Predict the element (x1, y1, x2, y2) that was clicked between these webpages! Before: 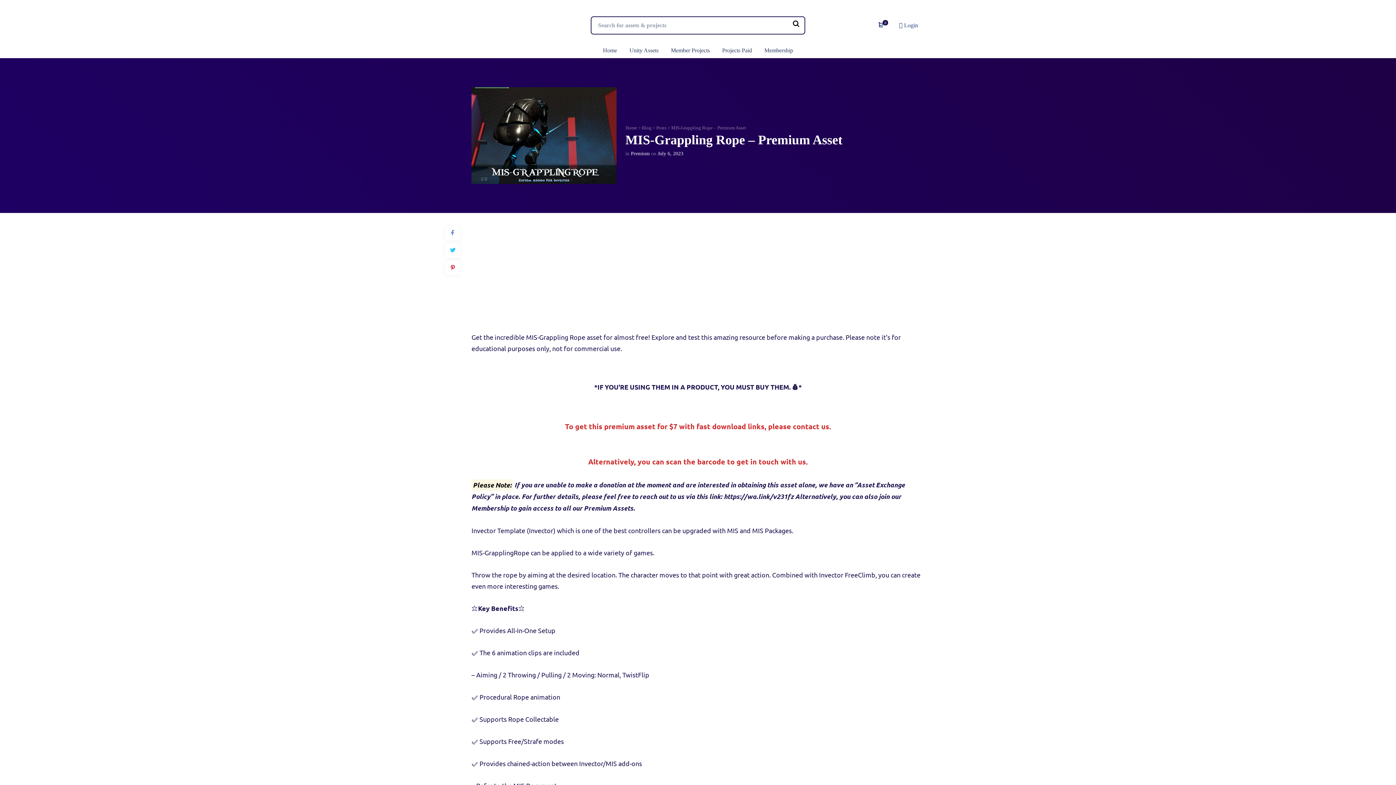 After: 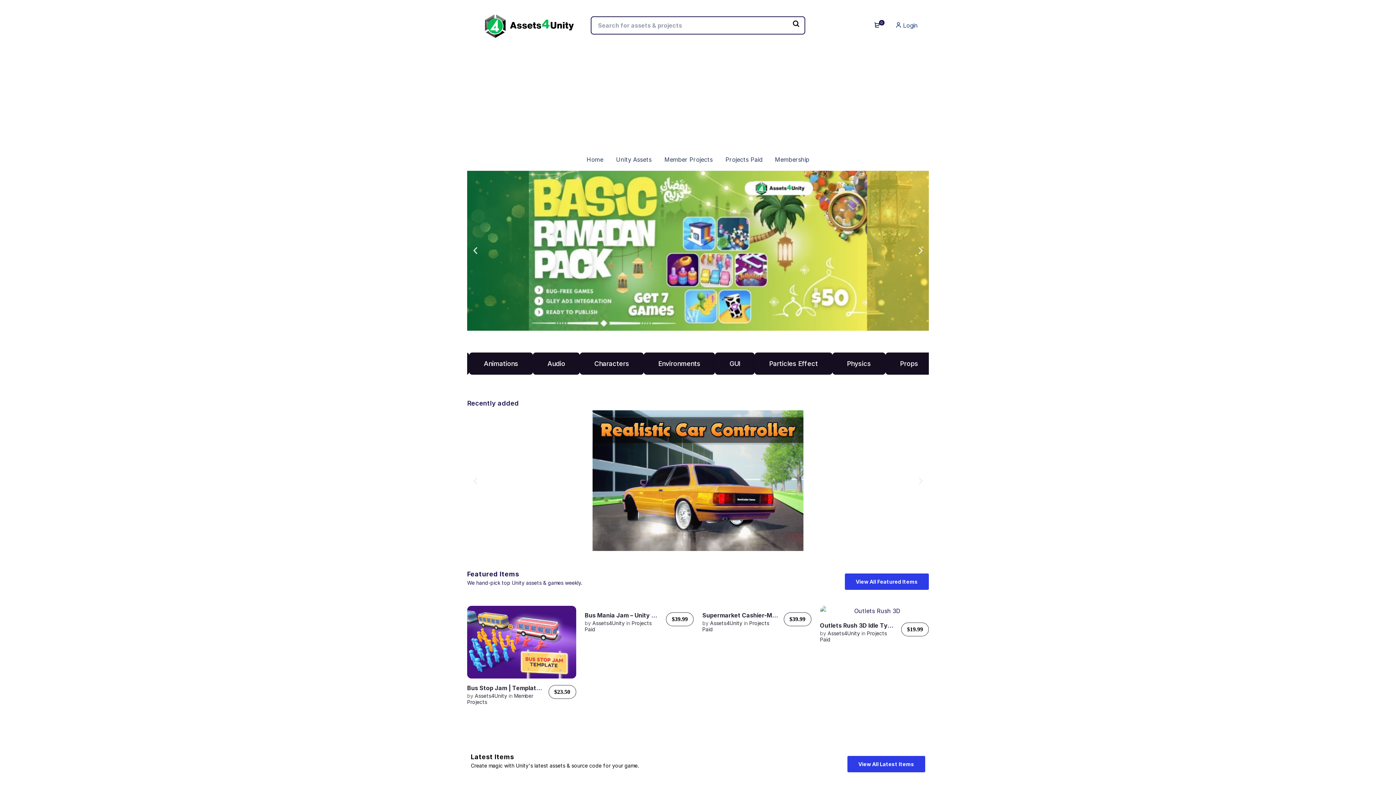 Action: label: Home bbox: (597, 43, 622, 57)